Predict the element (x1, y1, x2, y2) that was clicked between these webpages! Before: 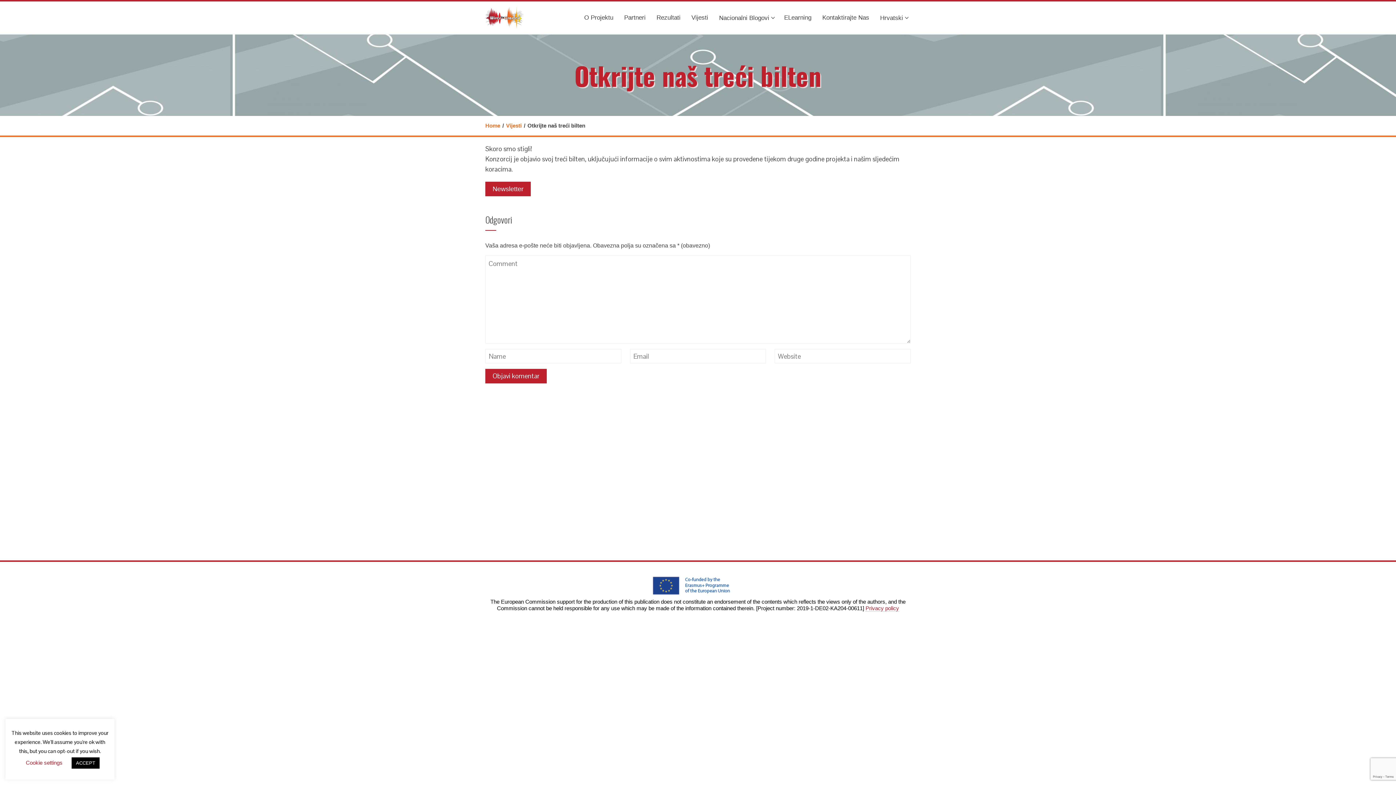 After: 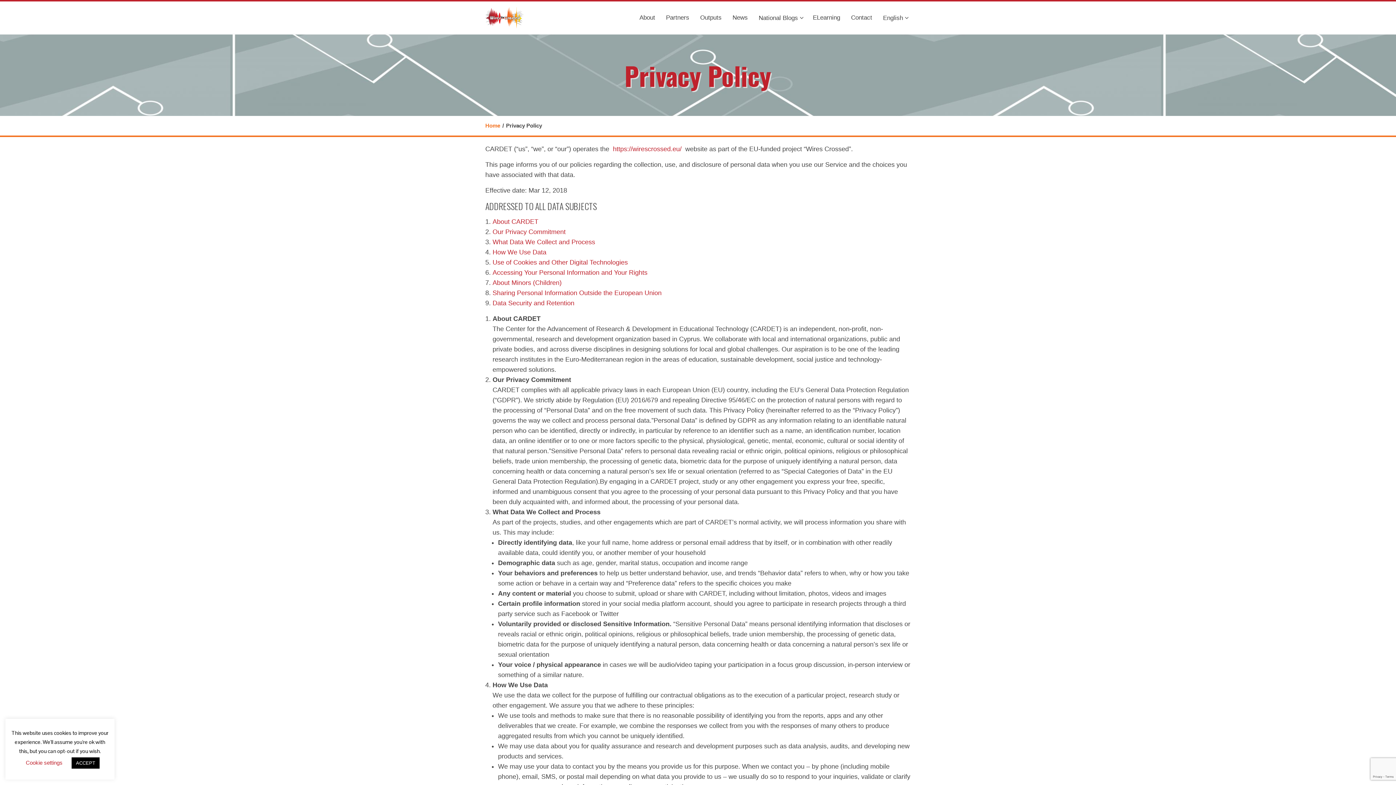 Action: bbox: (865, 605, 899, 612) label: Privacy policy